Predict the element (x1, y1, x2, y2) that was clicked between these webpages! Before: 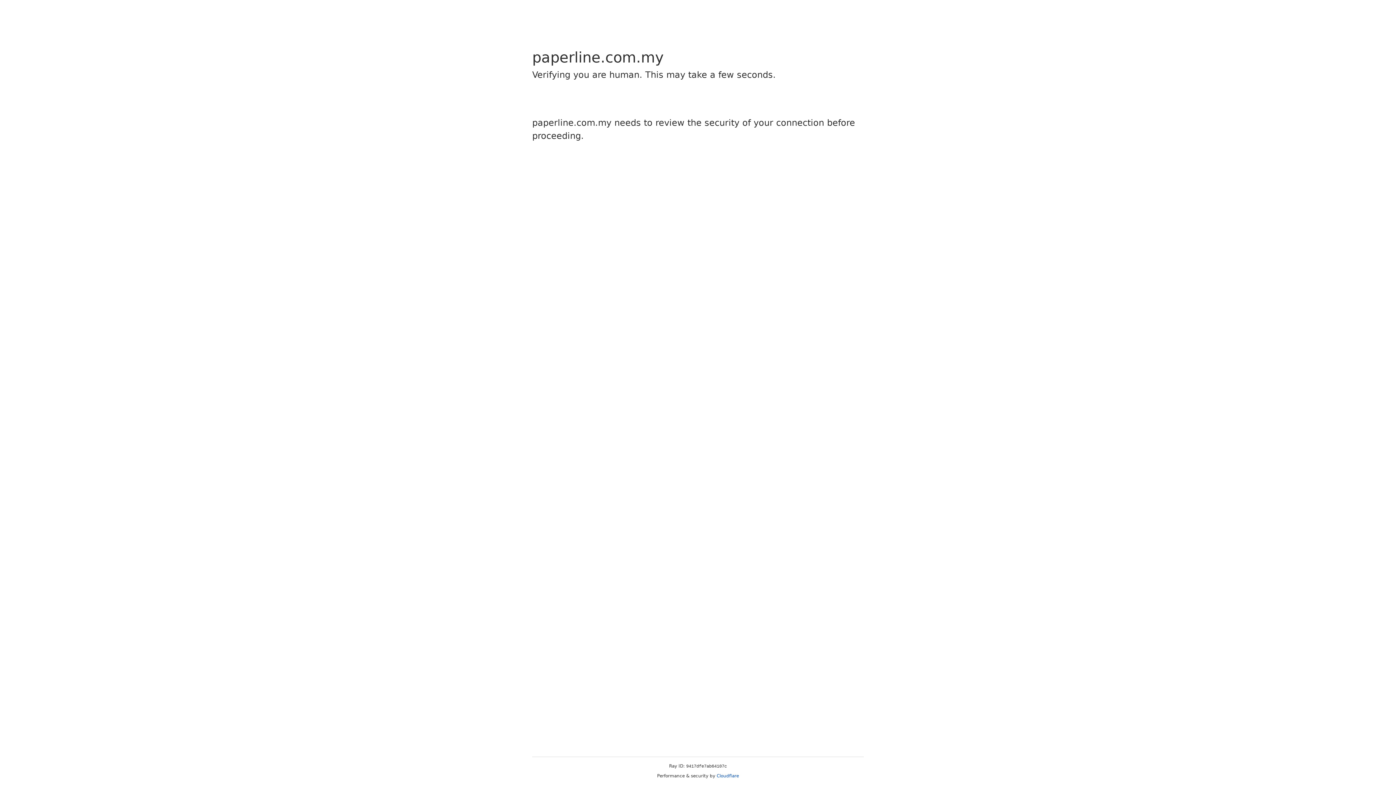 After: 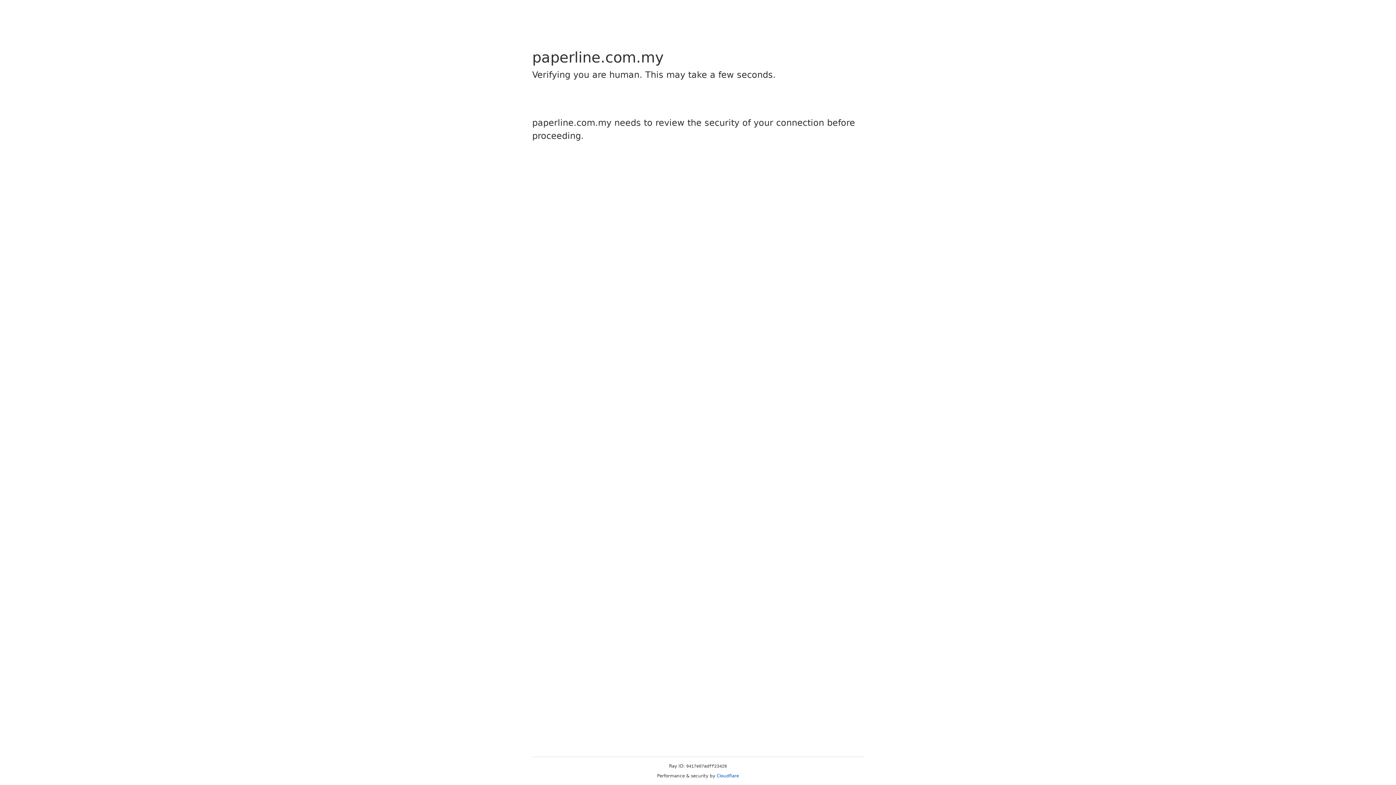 Action: label: Cloudflare bbox: (716, 773, 739, 778)